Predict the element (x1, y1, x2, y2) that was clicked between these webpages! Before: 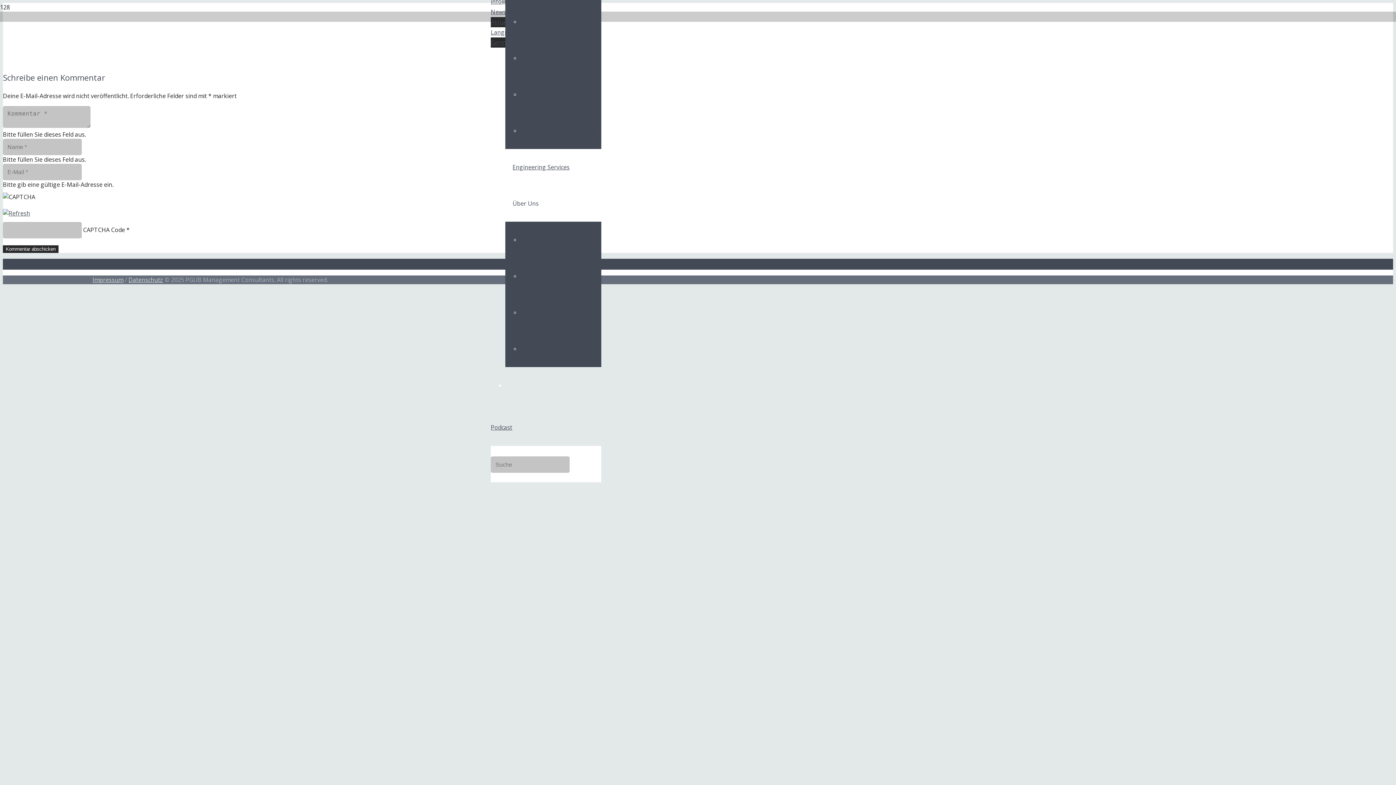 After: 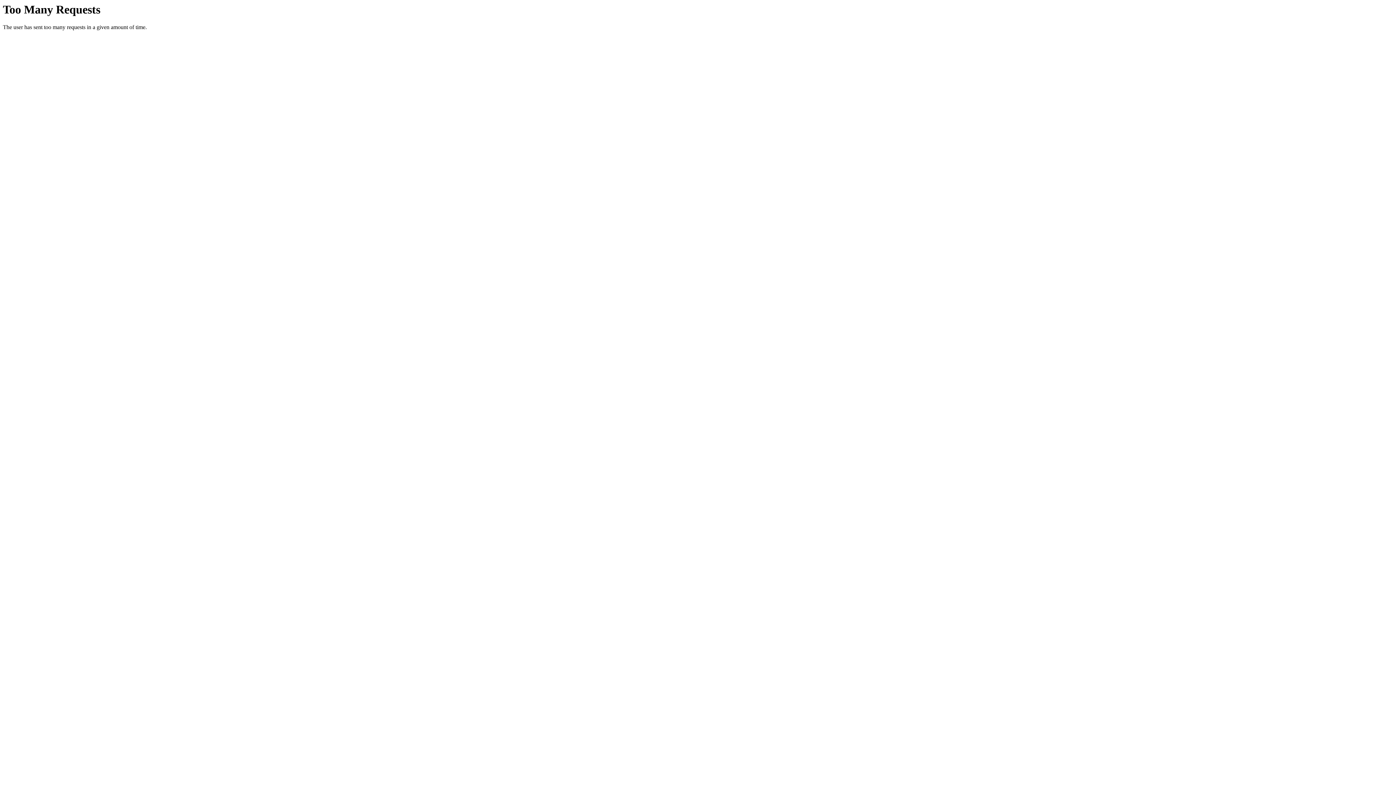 Action: bbox: (520, 345, 537, 352) label: Kontakt